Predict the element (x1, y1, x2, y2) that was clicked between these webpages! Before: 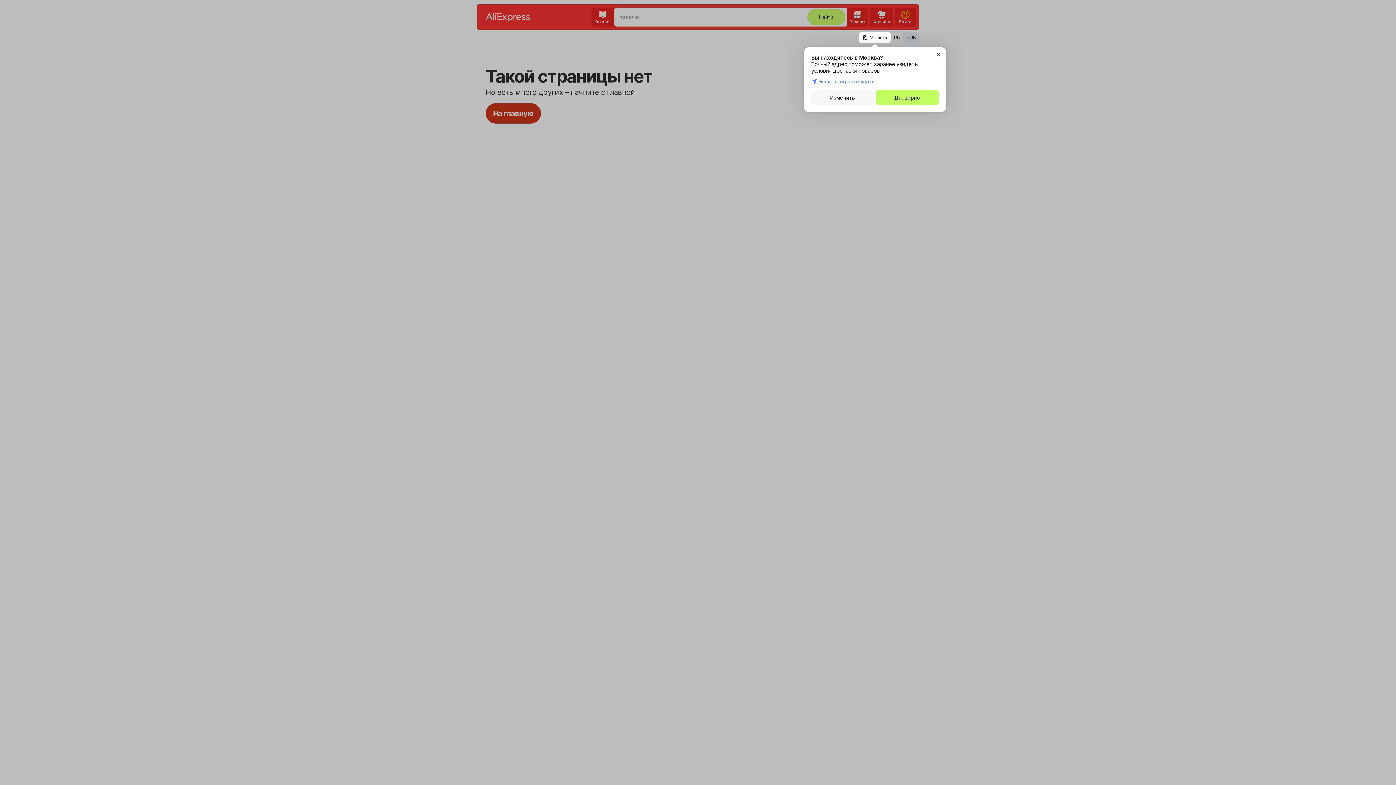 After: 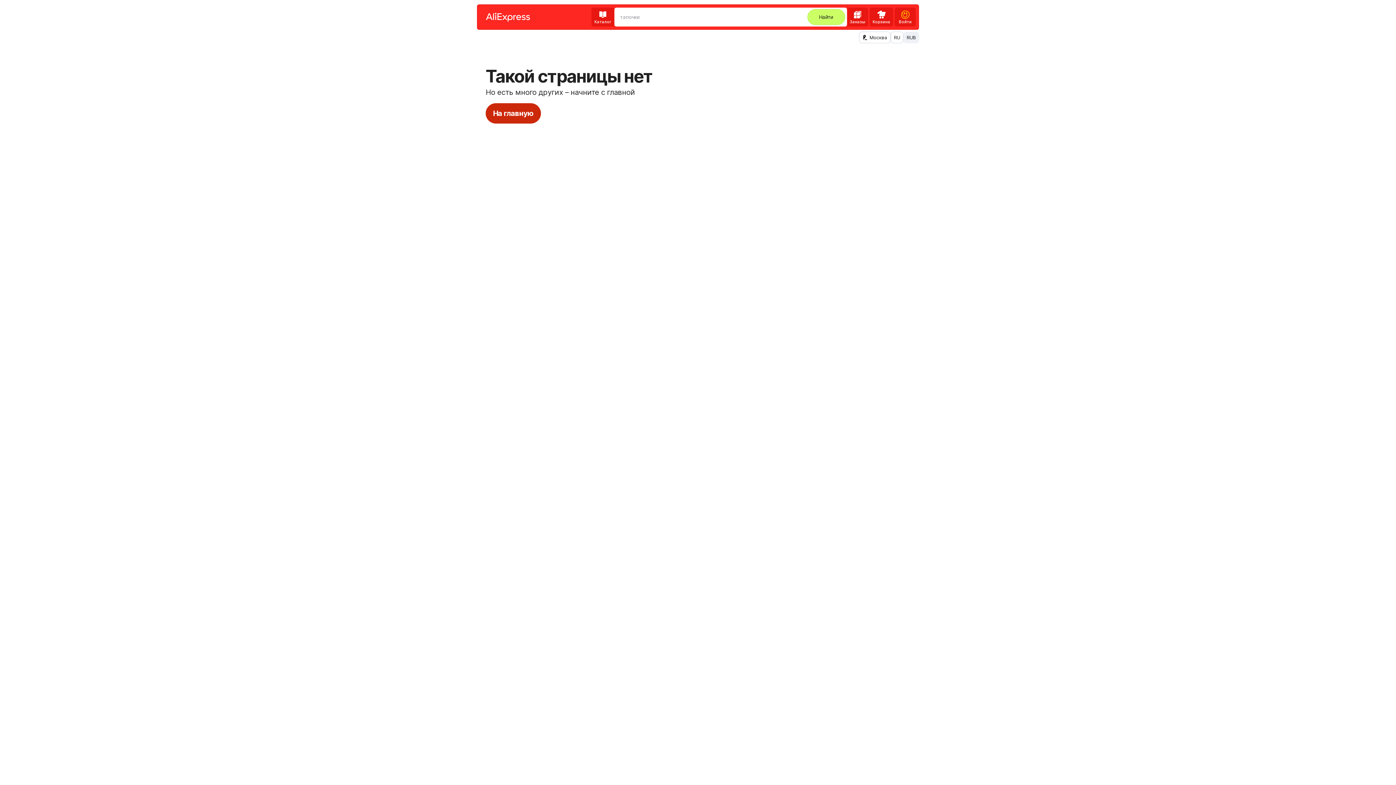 Action: label: Да, верно bbox: (876, 90, 938, 104)